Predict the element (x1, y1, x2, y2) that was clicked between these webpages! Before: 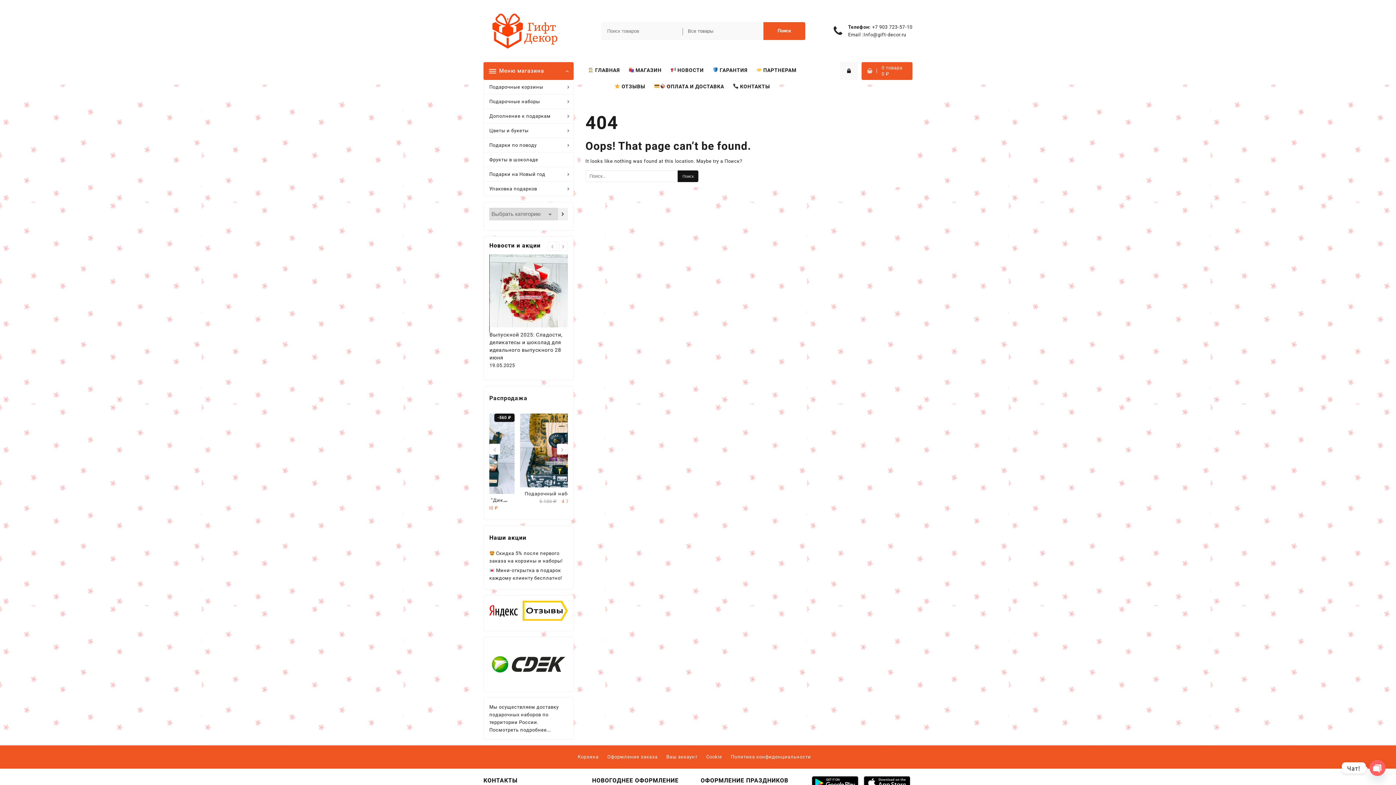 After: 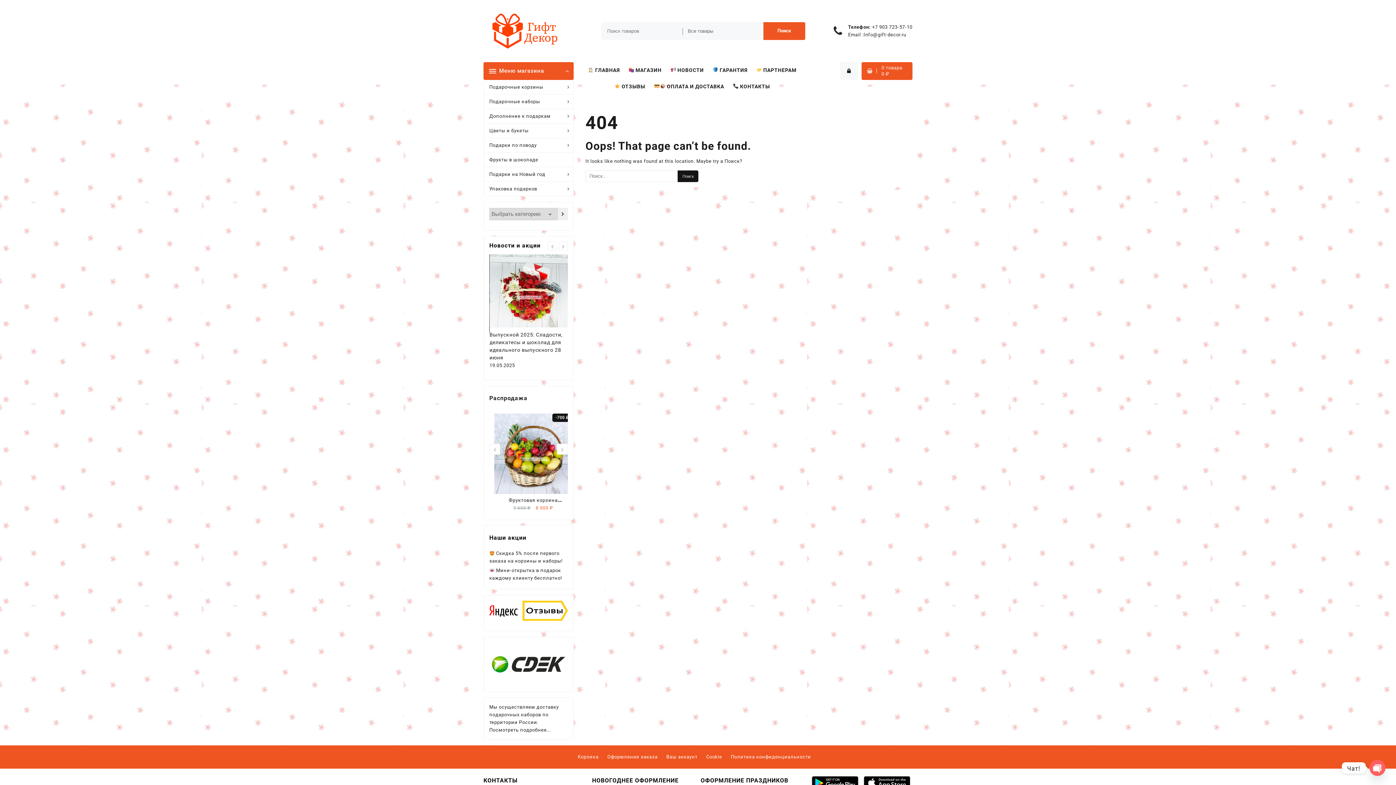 Action: bbox: (557, 207, 567, 220) label: Перейти к категории